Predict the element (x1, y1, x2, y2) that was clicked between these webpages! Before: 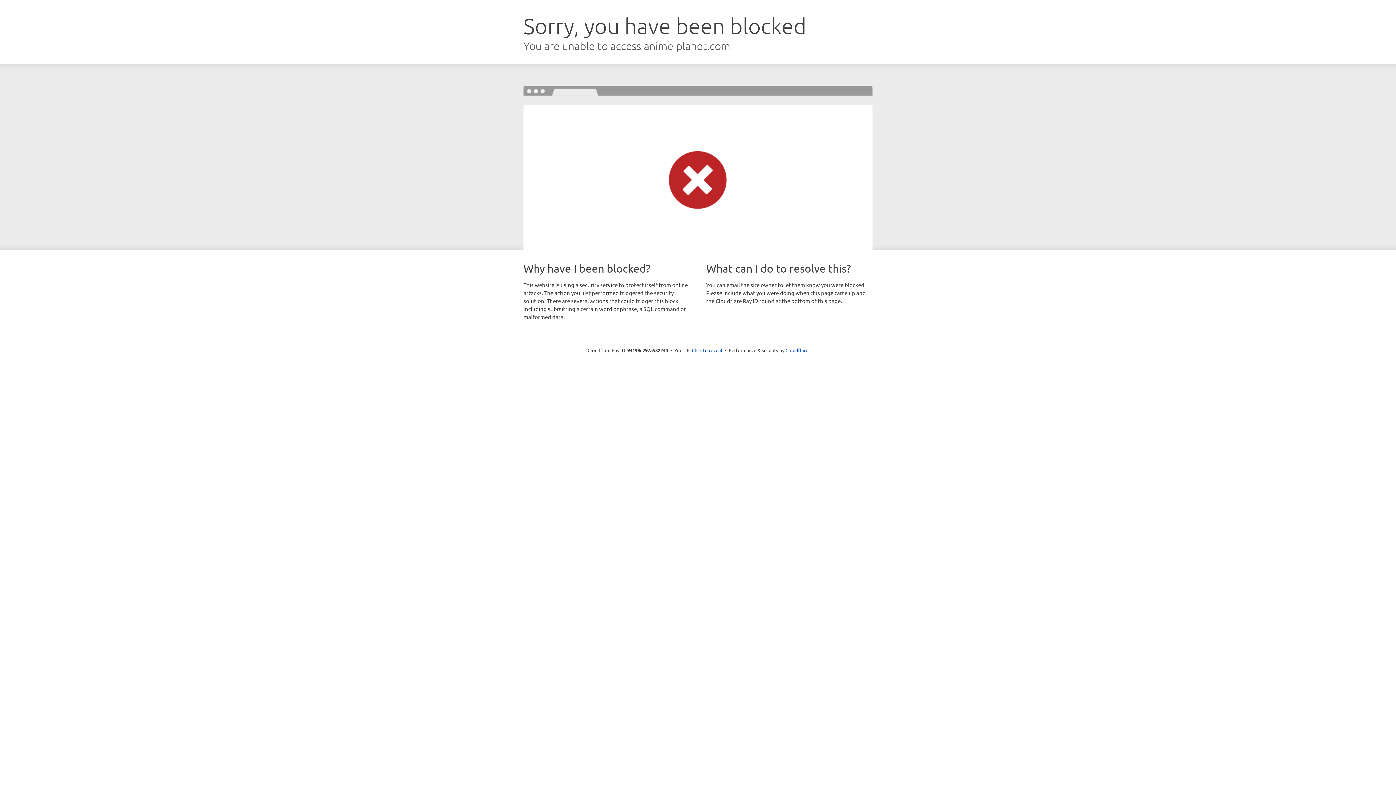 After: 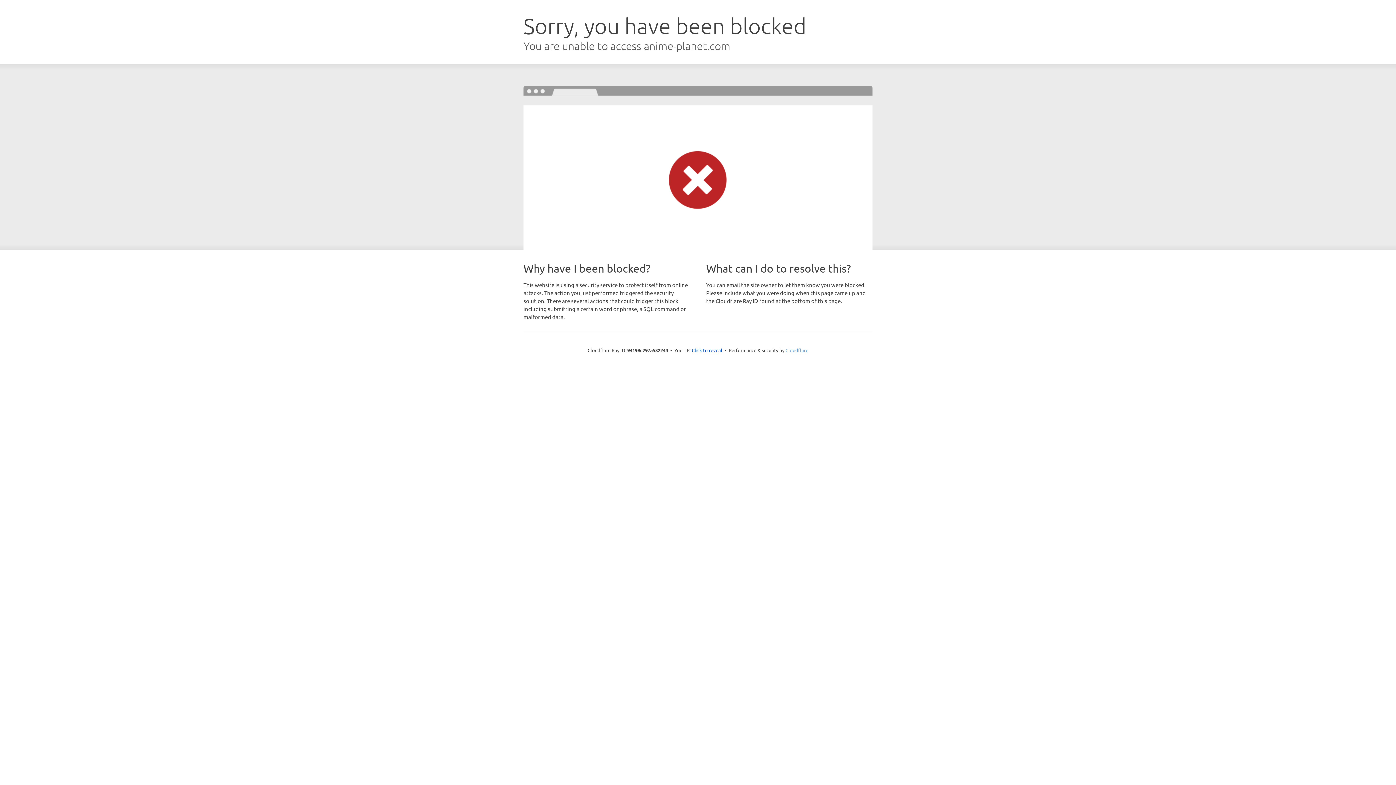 Action: bbox: (785, 347, 808, 353) label: Cloudflare